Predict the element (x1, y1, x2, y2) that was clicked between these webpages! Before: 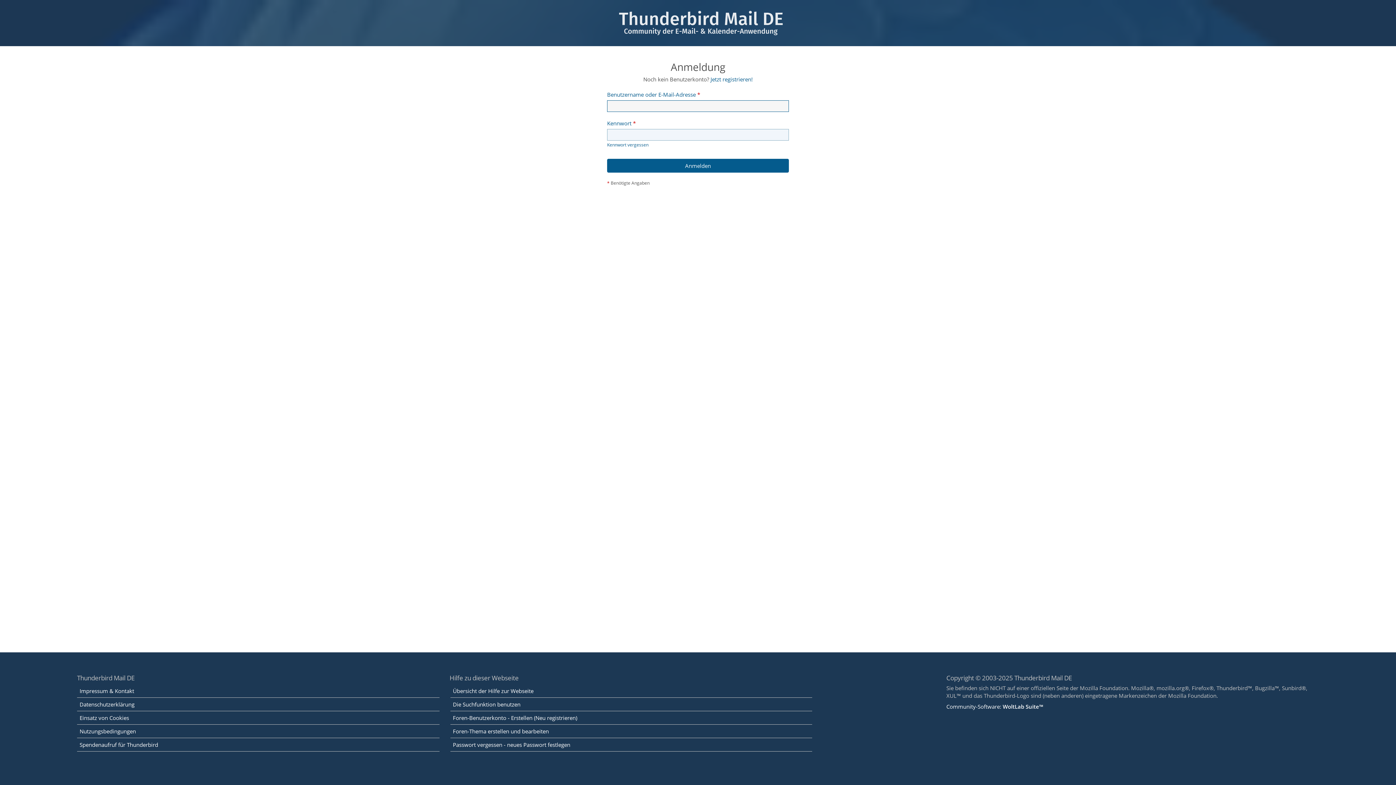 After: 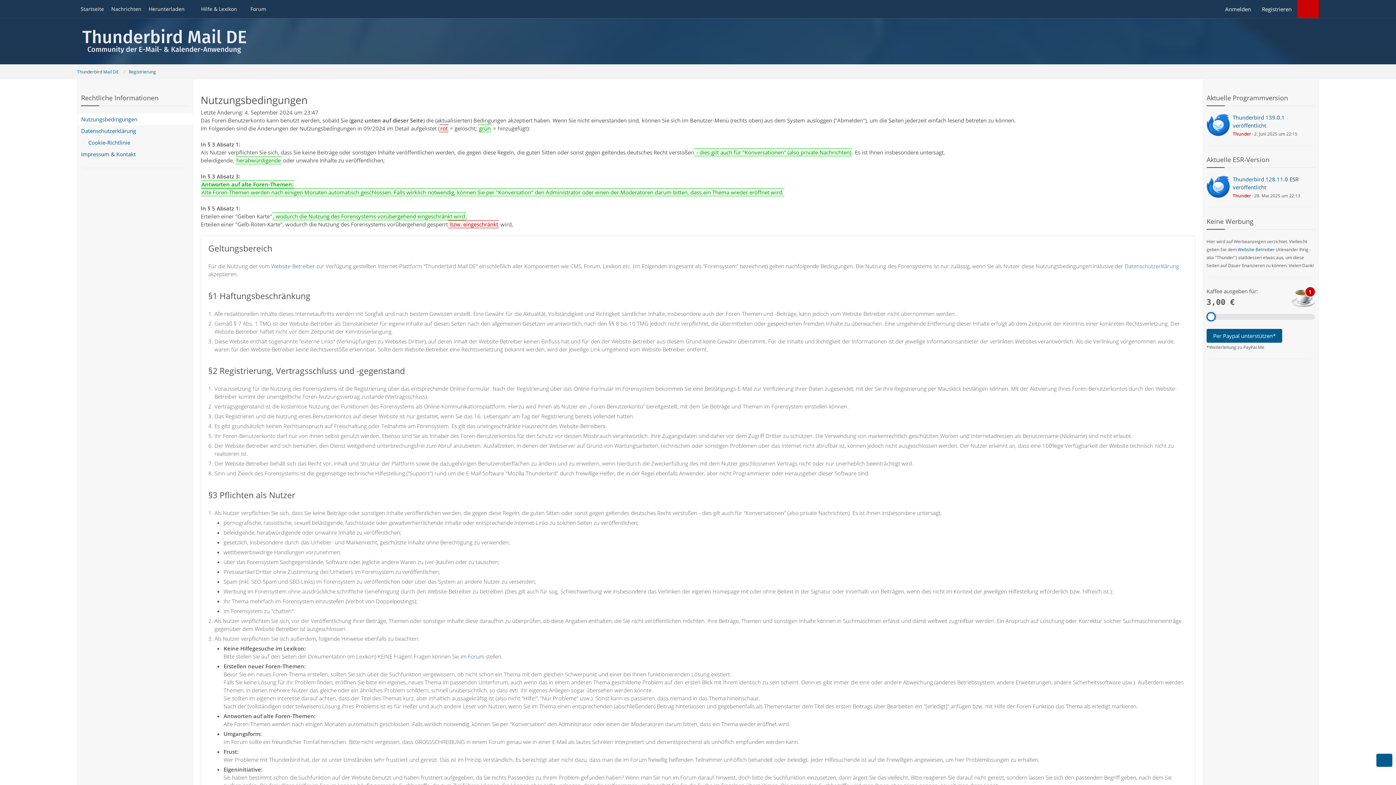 Action: bbox: (77, 725, 439, 738) label: Nutzungsbedingungen